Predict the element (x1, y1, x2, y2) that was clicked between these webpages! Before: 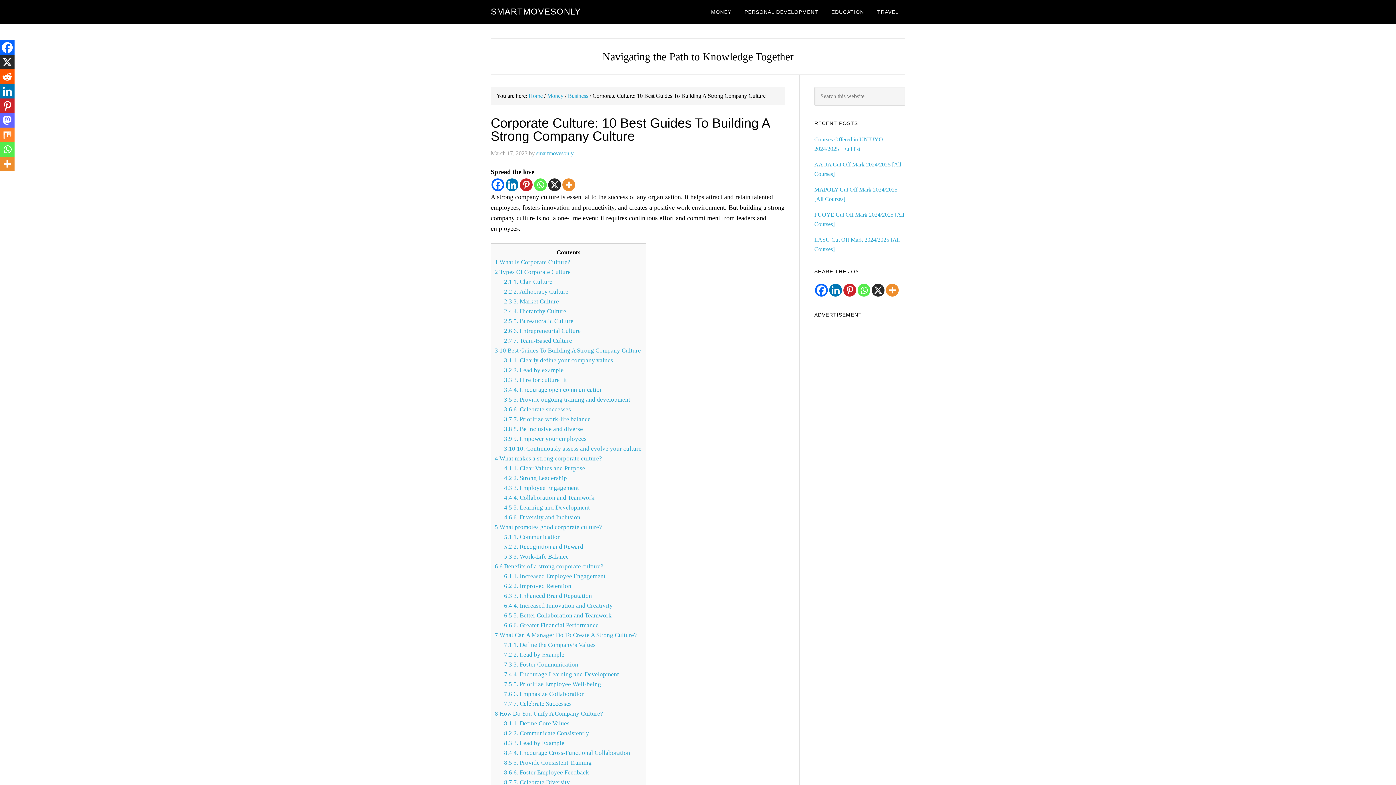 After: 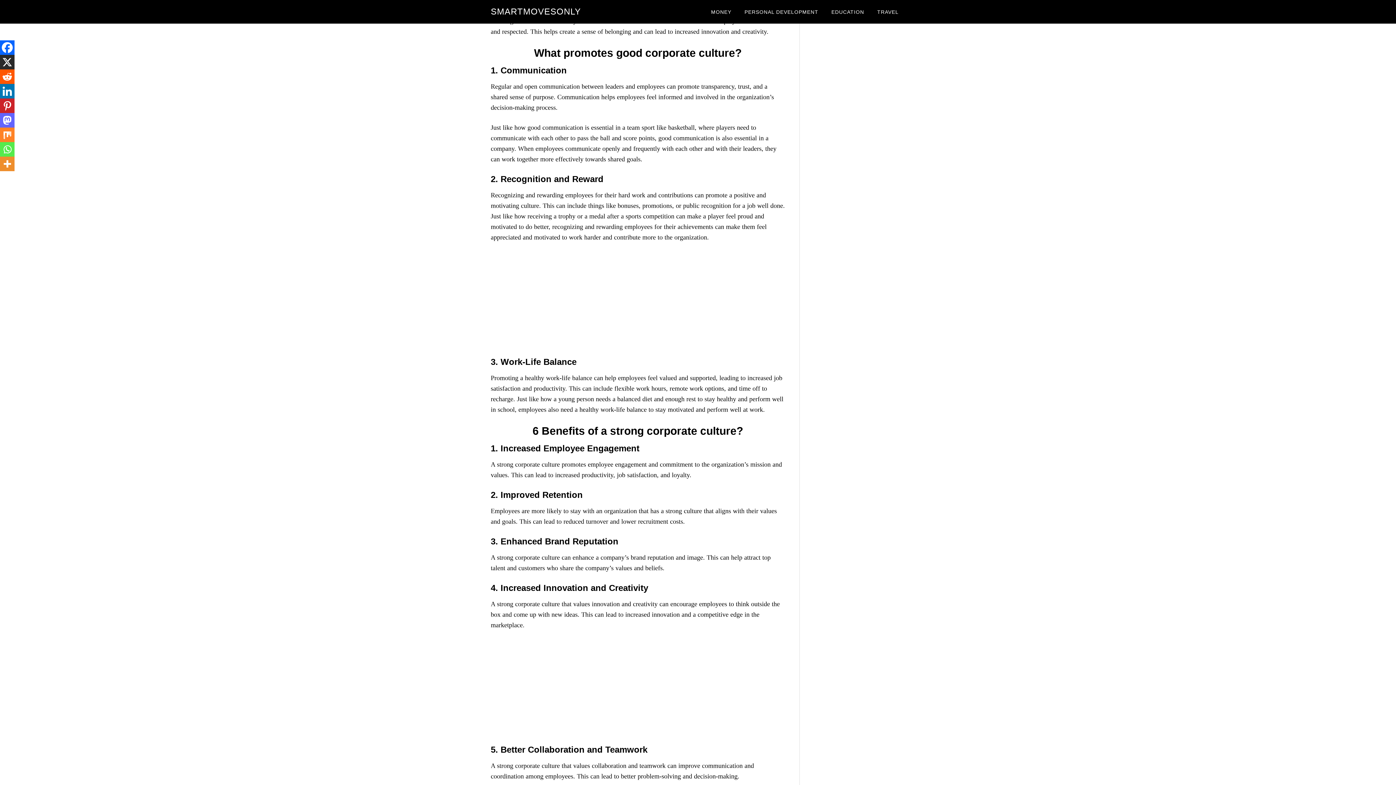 Action: label: 4.6 6. Diversity and Inclusion bbox: (504, 514, 580, 521)